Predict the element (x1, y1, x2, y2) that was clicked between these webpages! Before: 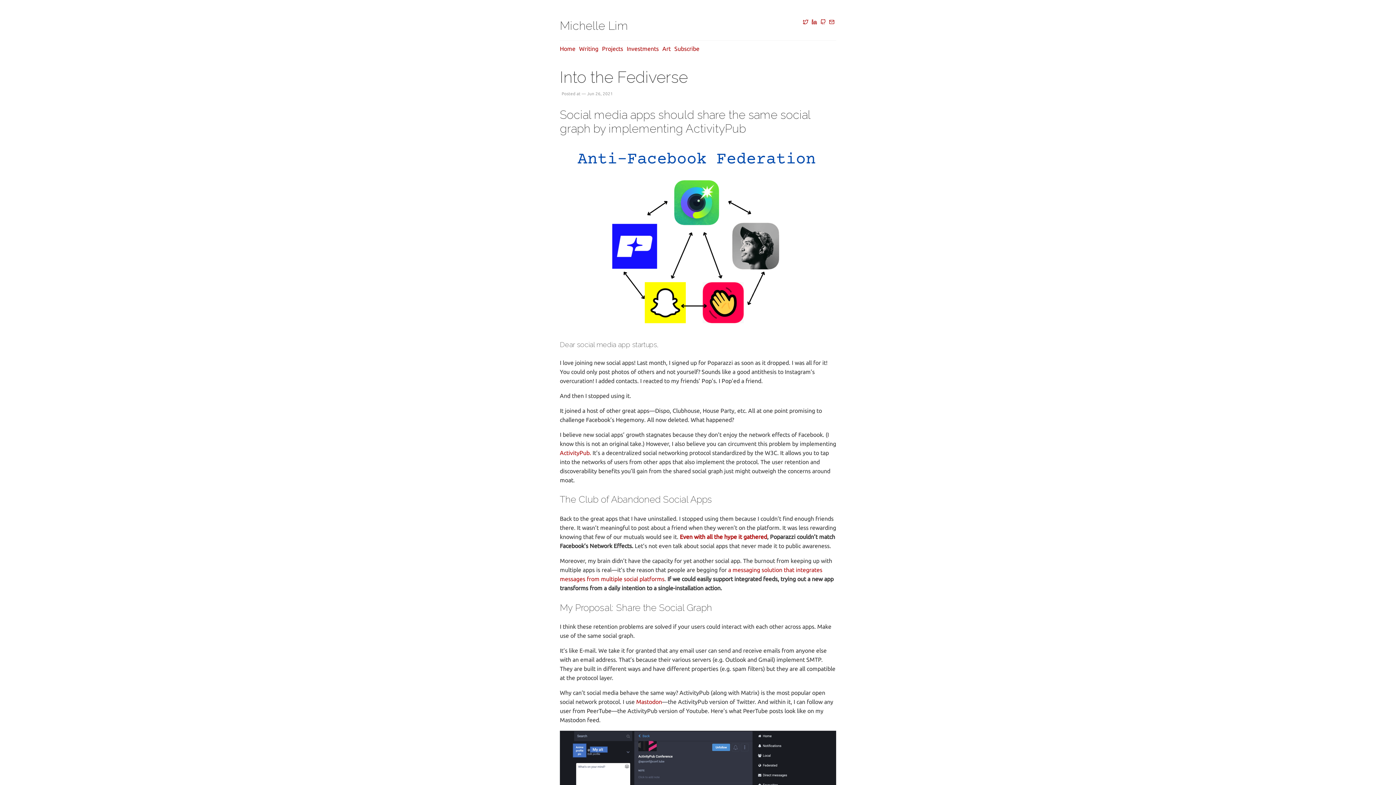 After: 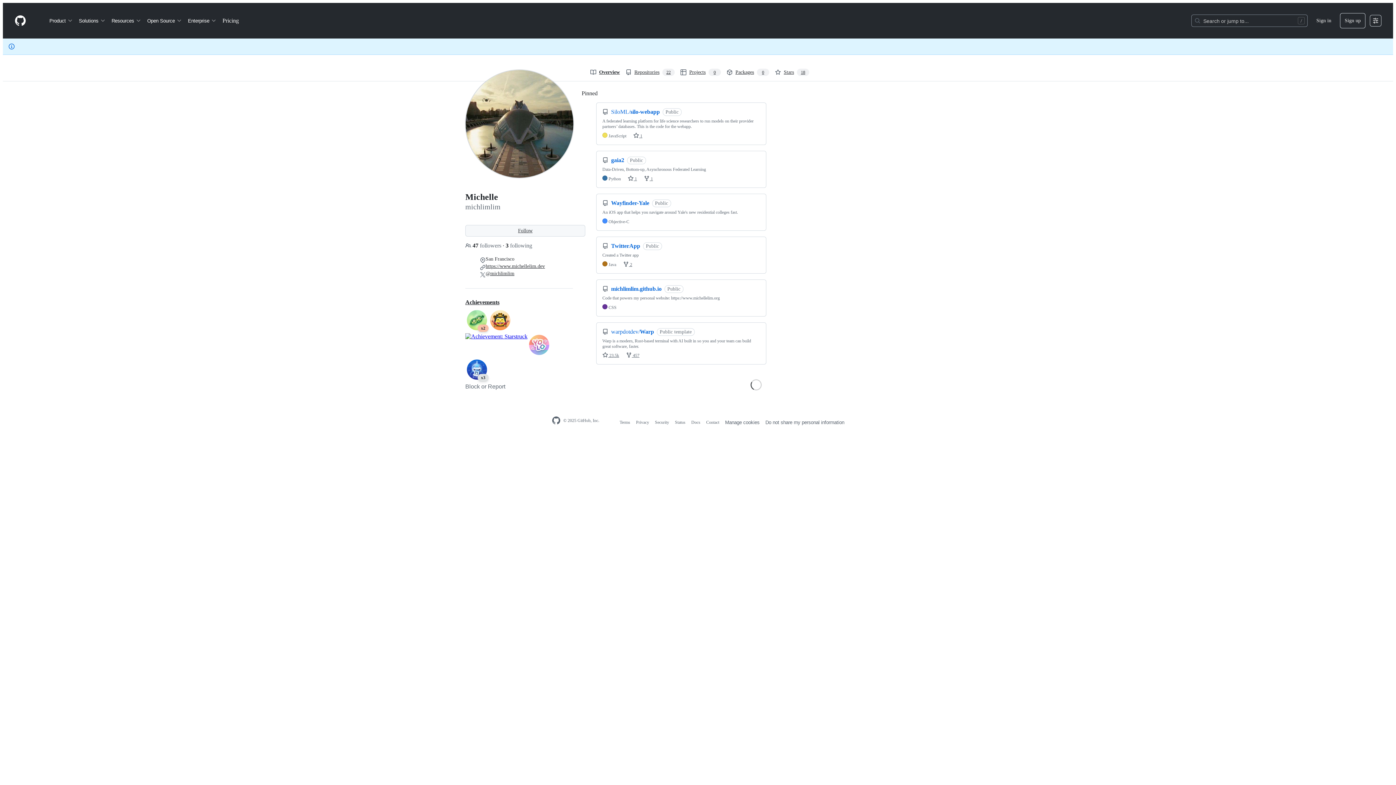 Action: bbox: (818, 19, 827, 25)